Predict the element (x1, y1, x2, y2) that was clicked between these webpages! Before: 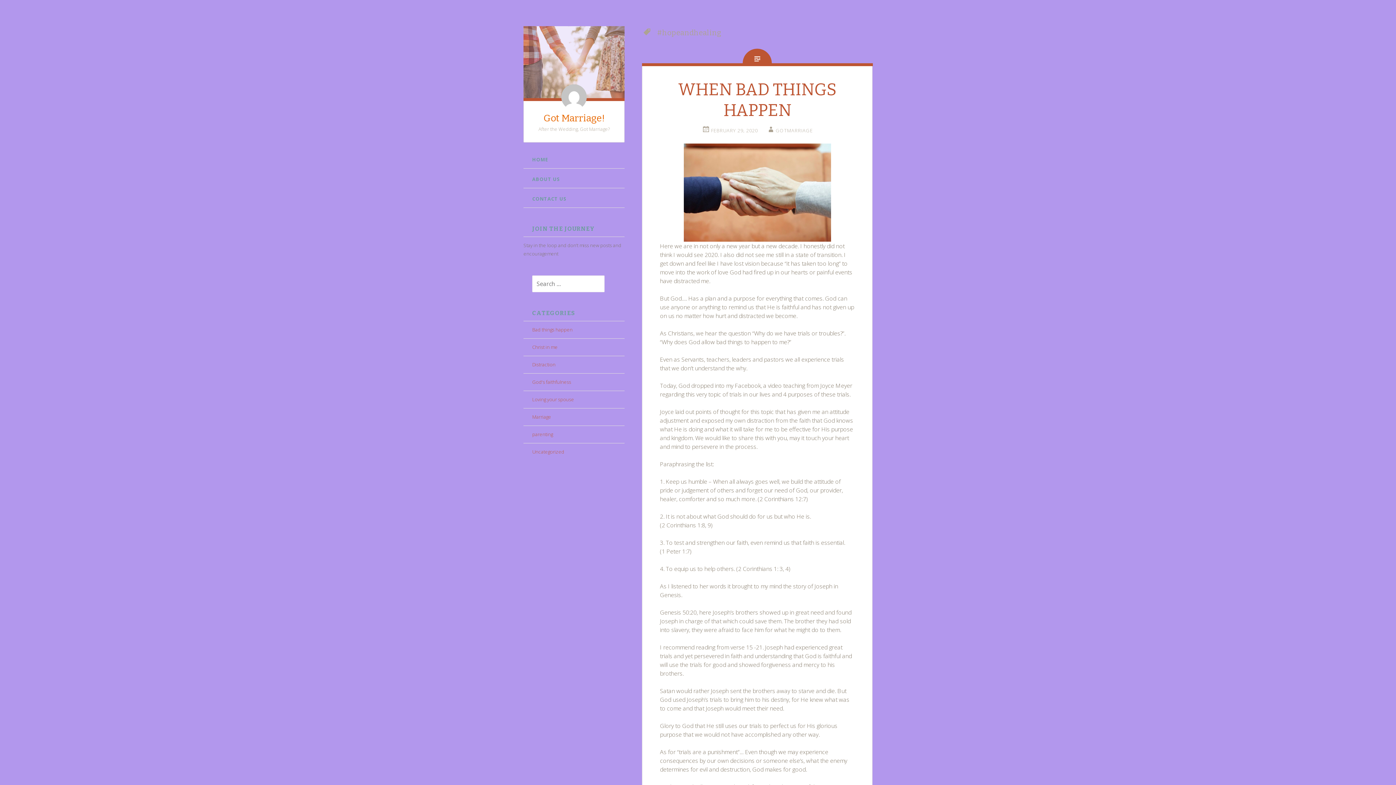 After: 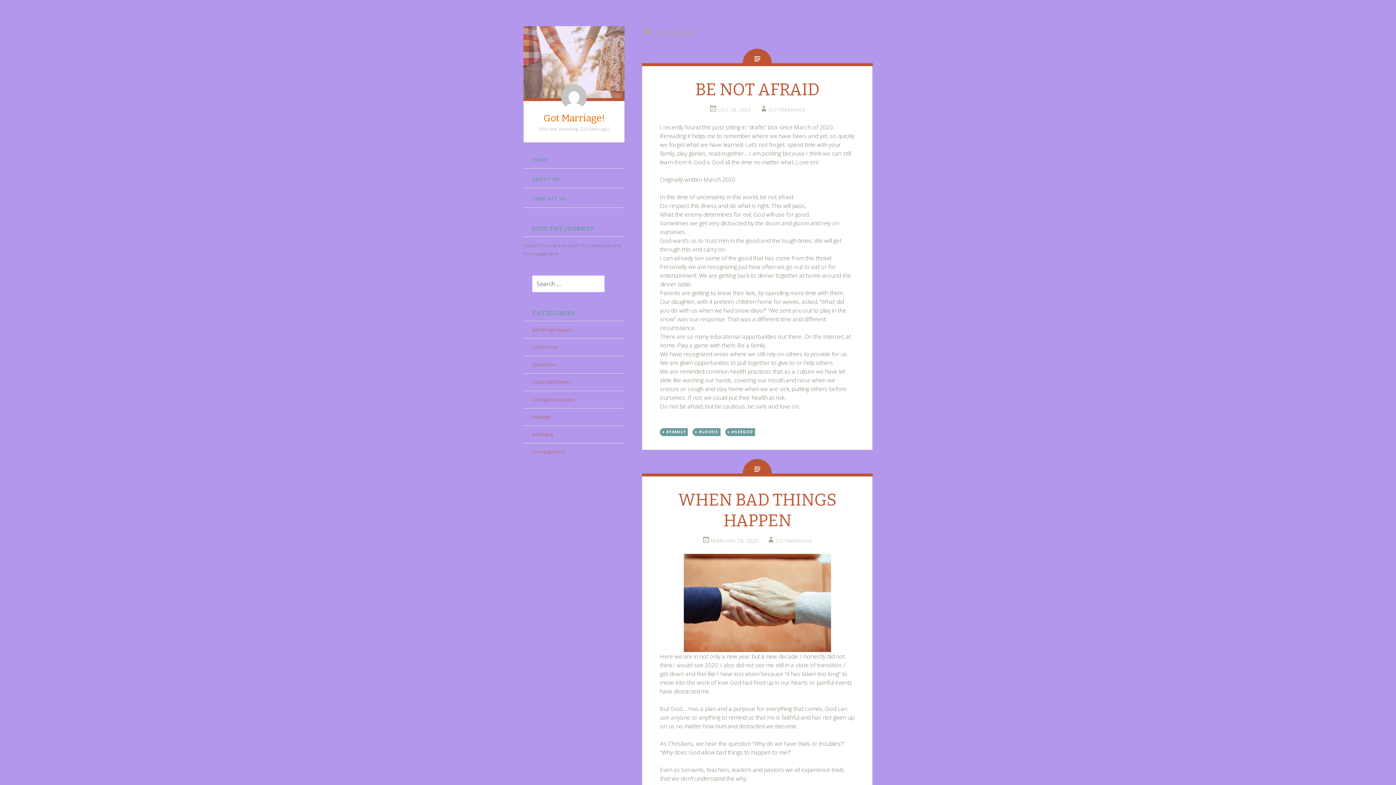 Action: label: Distraction bbox: (532, 361, 555, 367)